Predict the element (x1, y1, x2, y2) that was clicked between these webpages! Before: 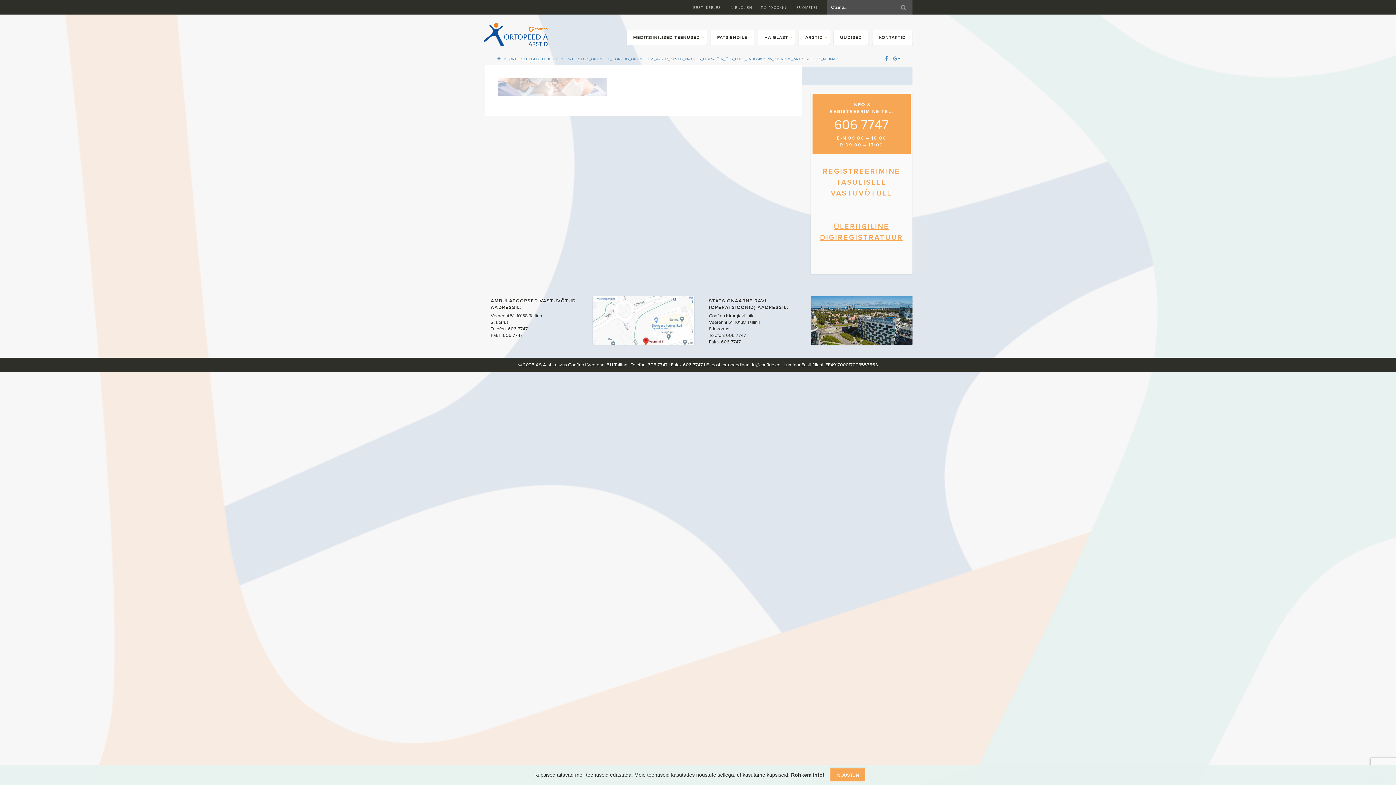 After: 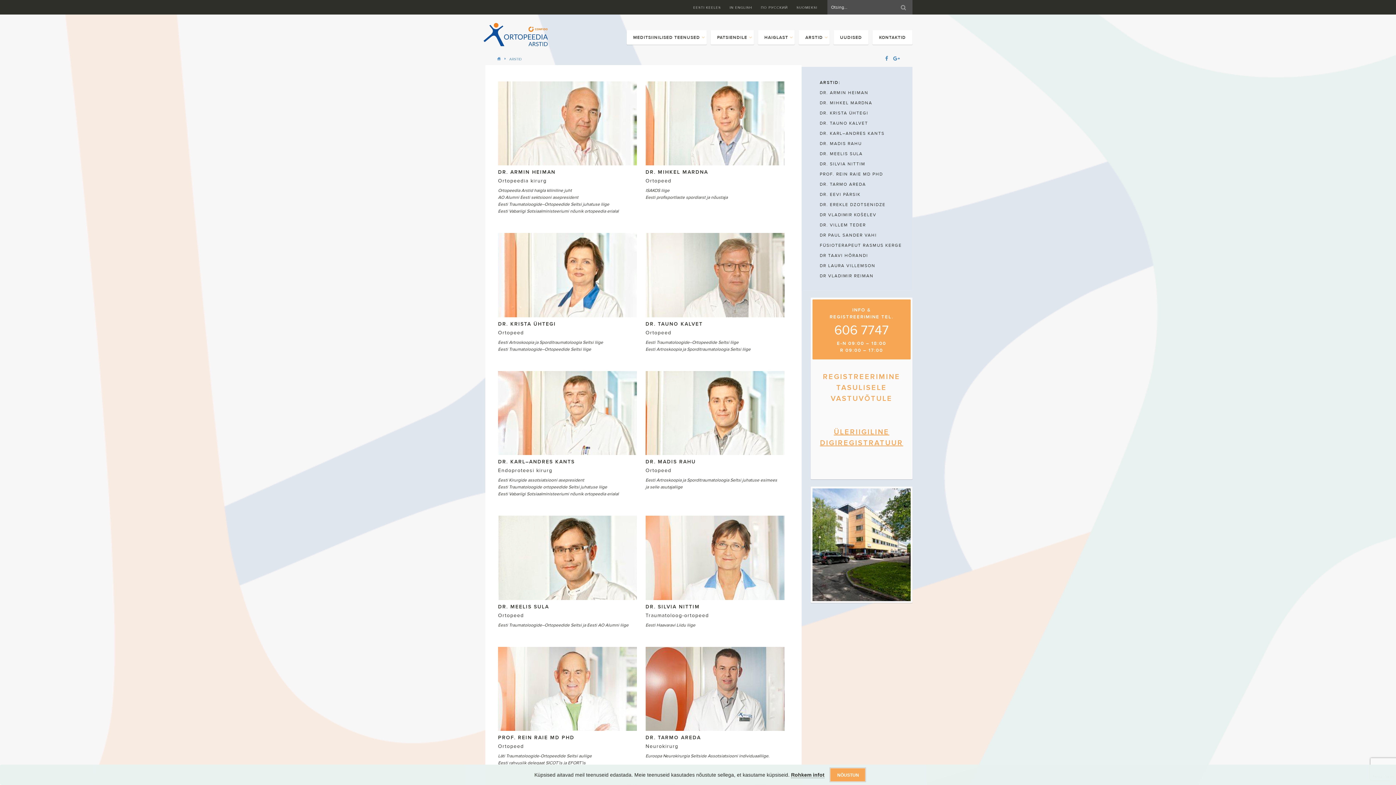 Action: bbox: (798, 30, 829, 44) label: ARSTID